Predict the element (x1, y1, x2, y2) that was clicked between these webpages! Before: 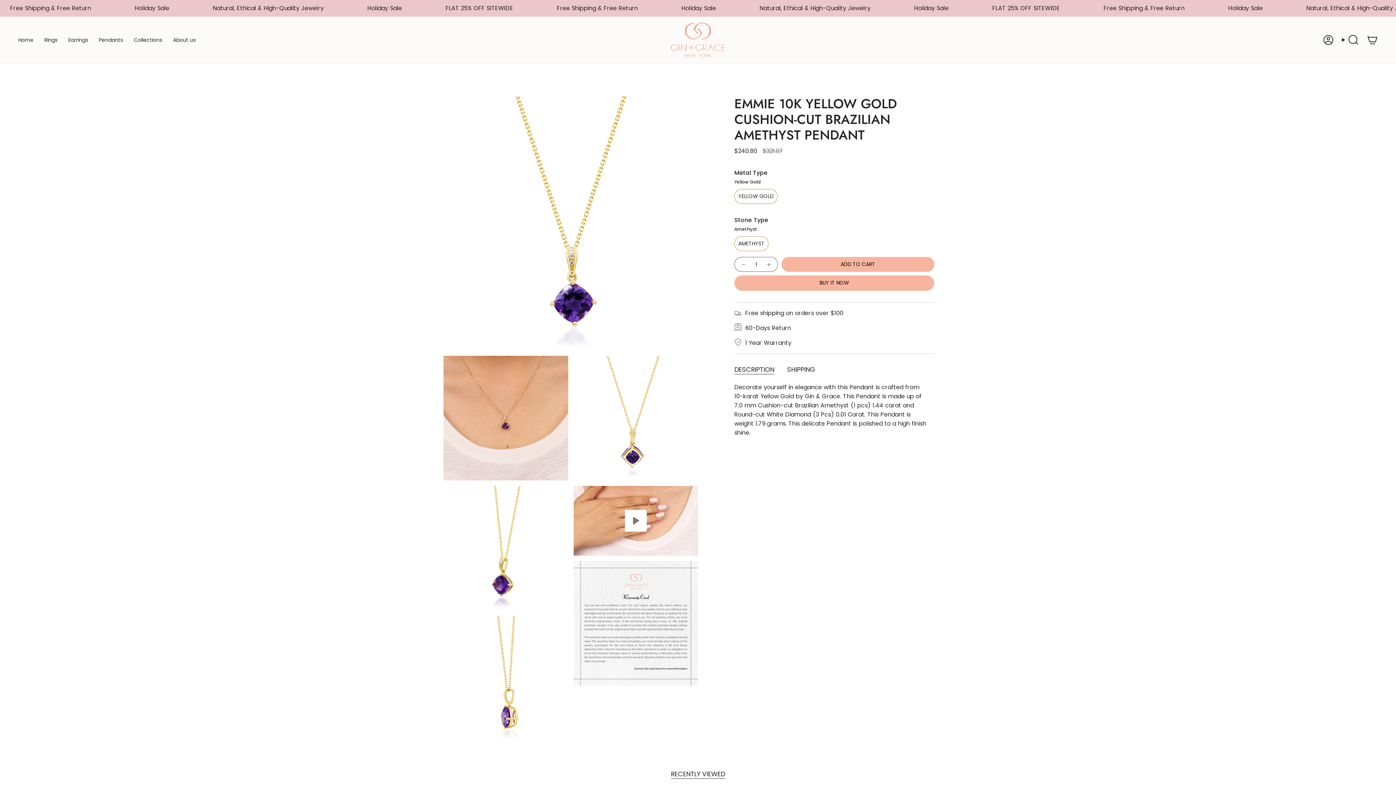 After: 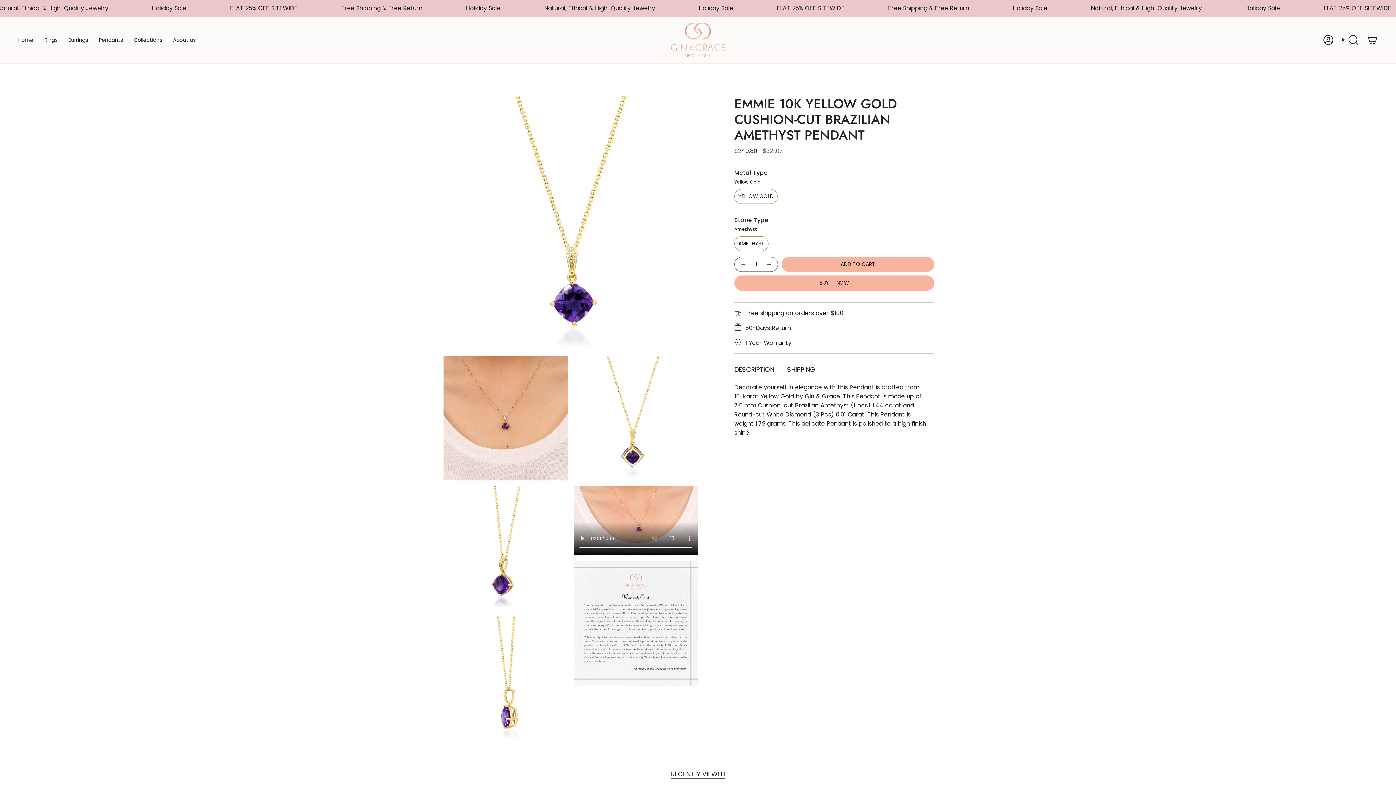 Action: bbox: (573, 486, 698, 556) label: View Emmie 10K Yellow Gold Cushion-cut Brazilian Amethyst Pendant